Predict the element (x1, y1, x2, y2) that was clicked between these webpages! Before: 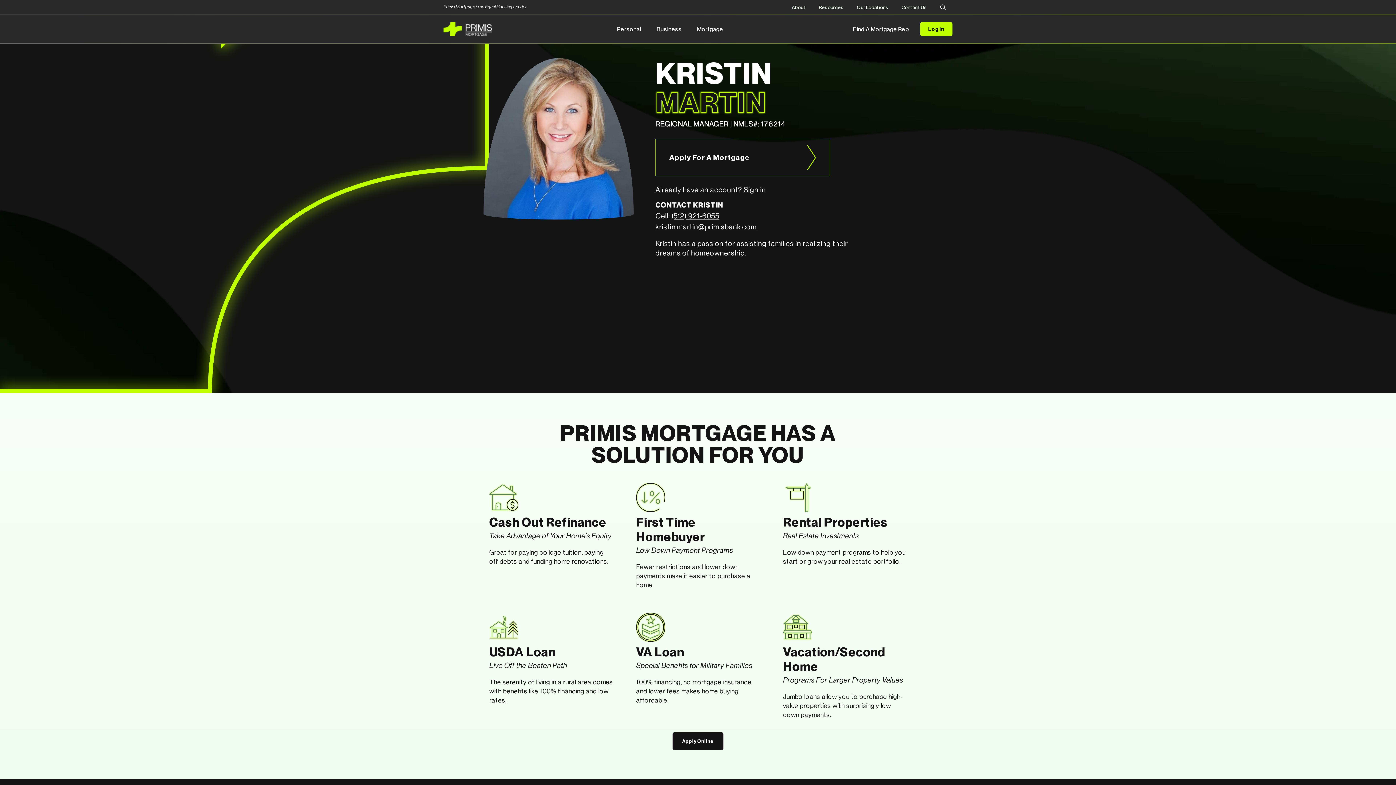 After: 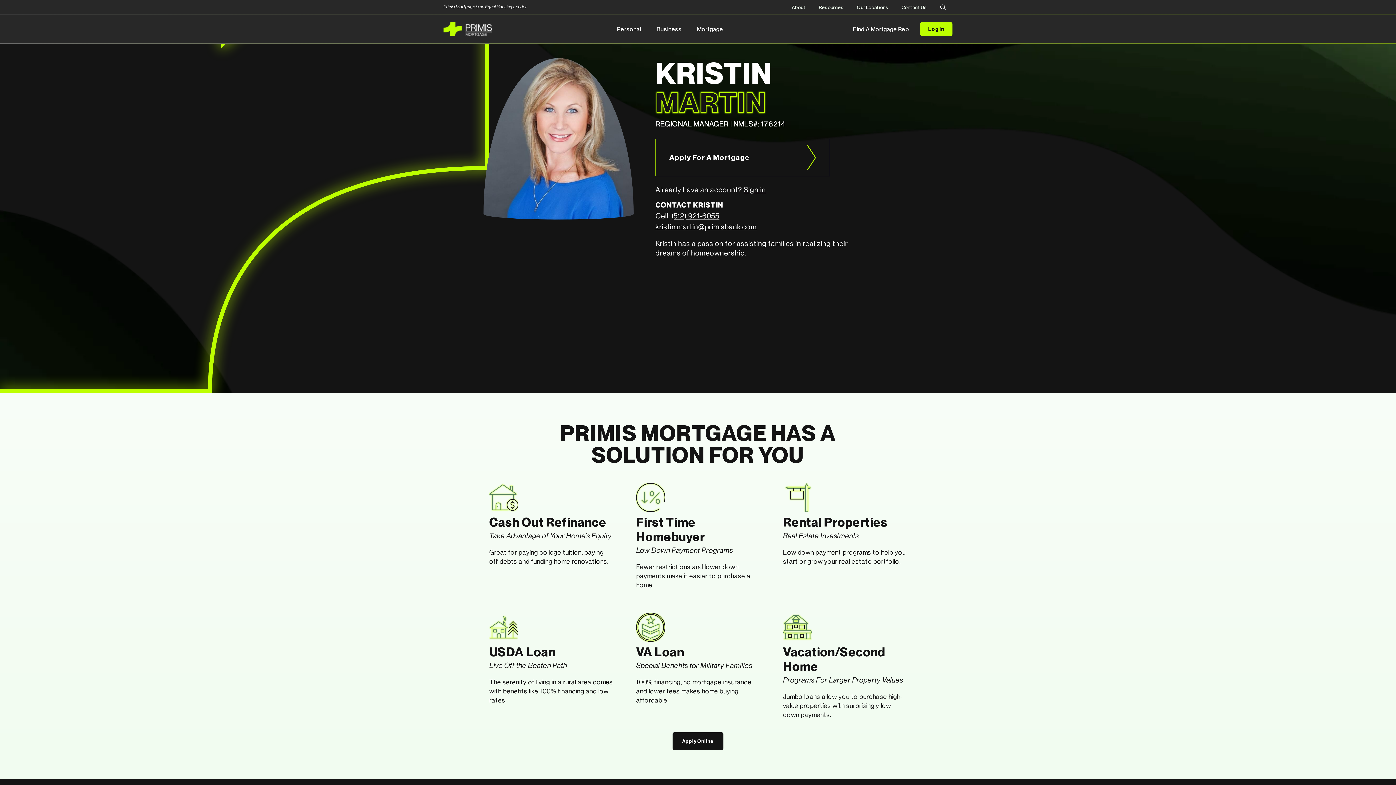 Action: bbox: (744, 184, 766, 194) label: Sign in